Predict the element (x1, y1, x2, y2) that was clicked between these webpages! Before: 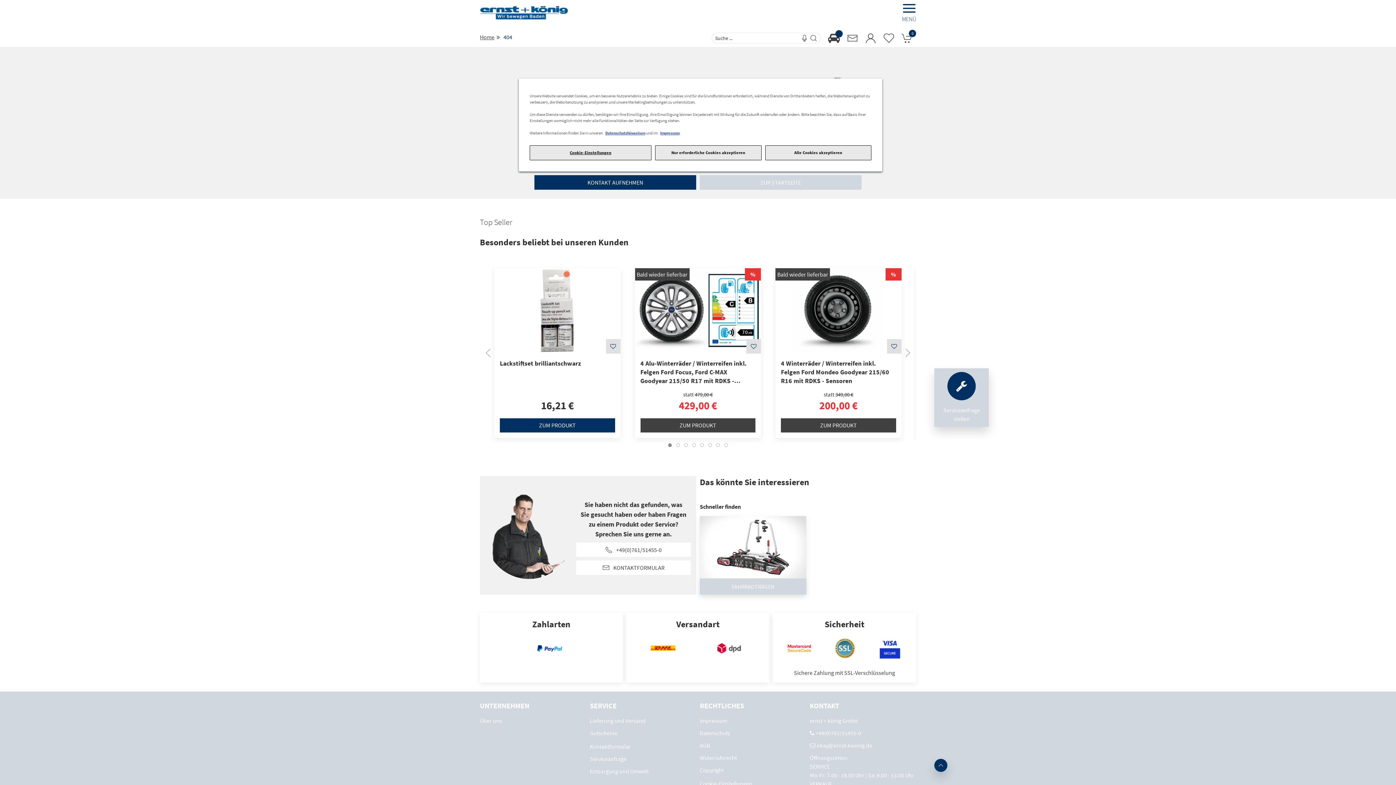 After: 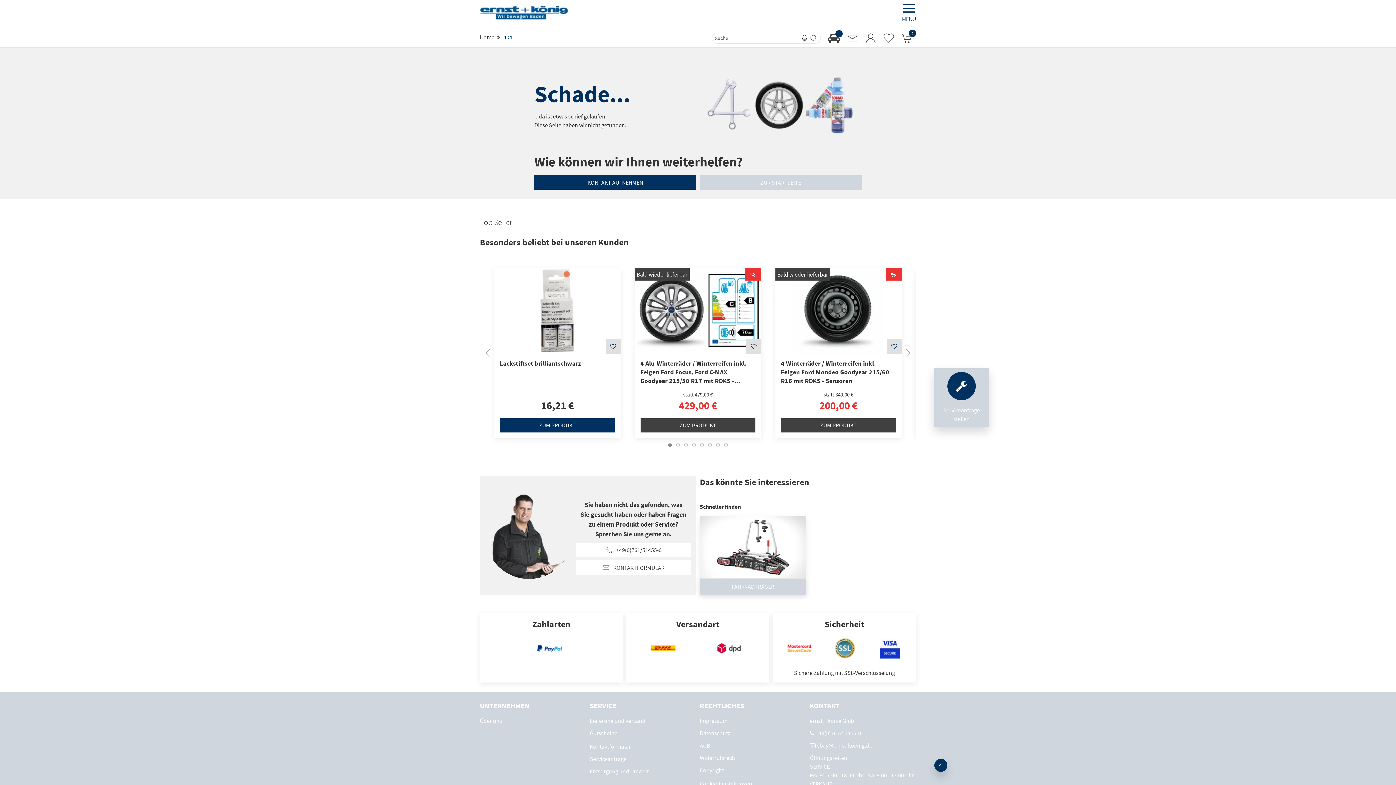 Action: bbox: (765, 145, 871, 160) label: Alle Cookies akzeptieren